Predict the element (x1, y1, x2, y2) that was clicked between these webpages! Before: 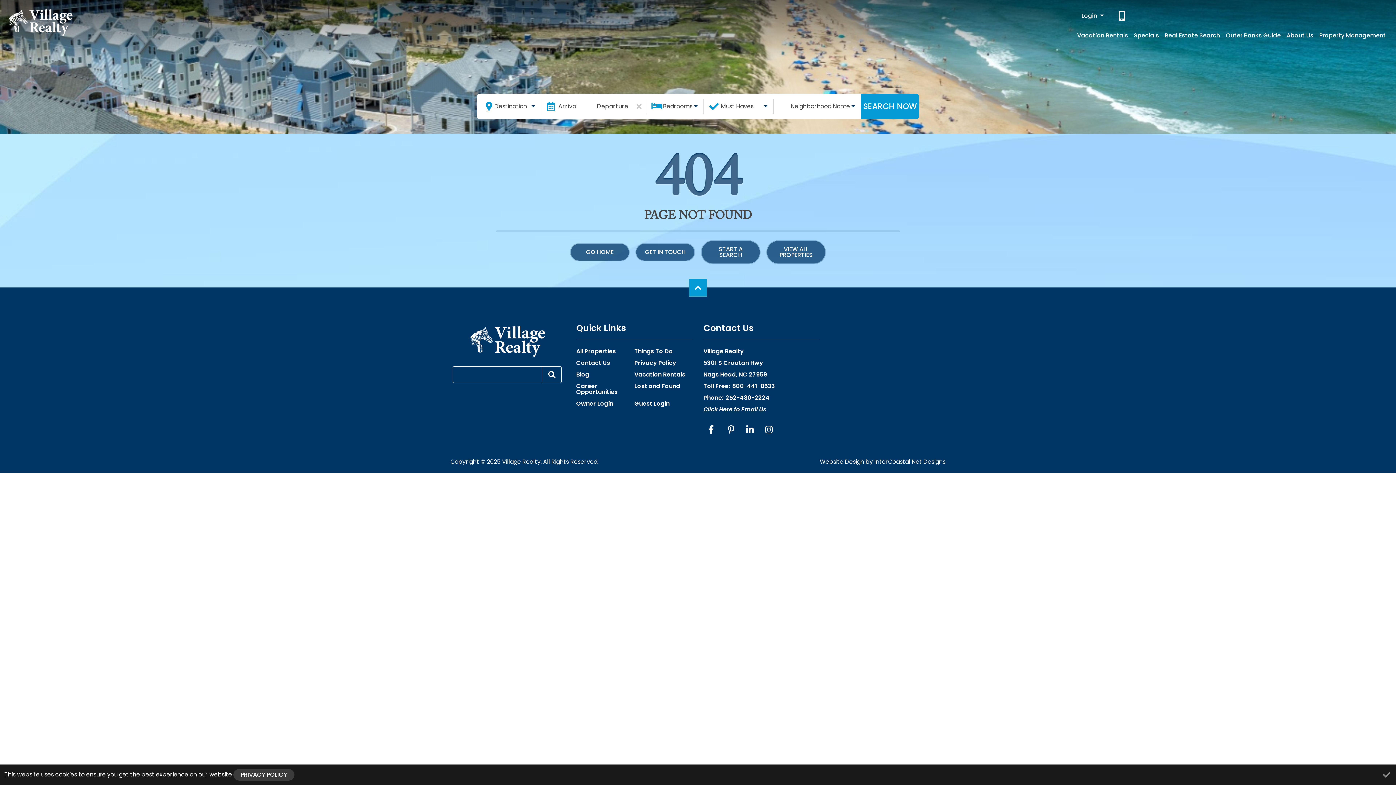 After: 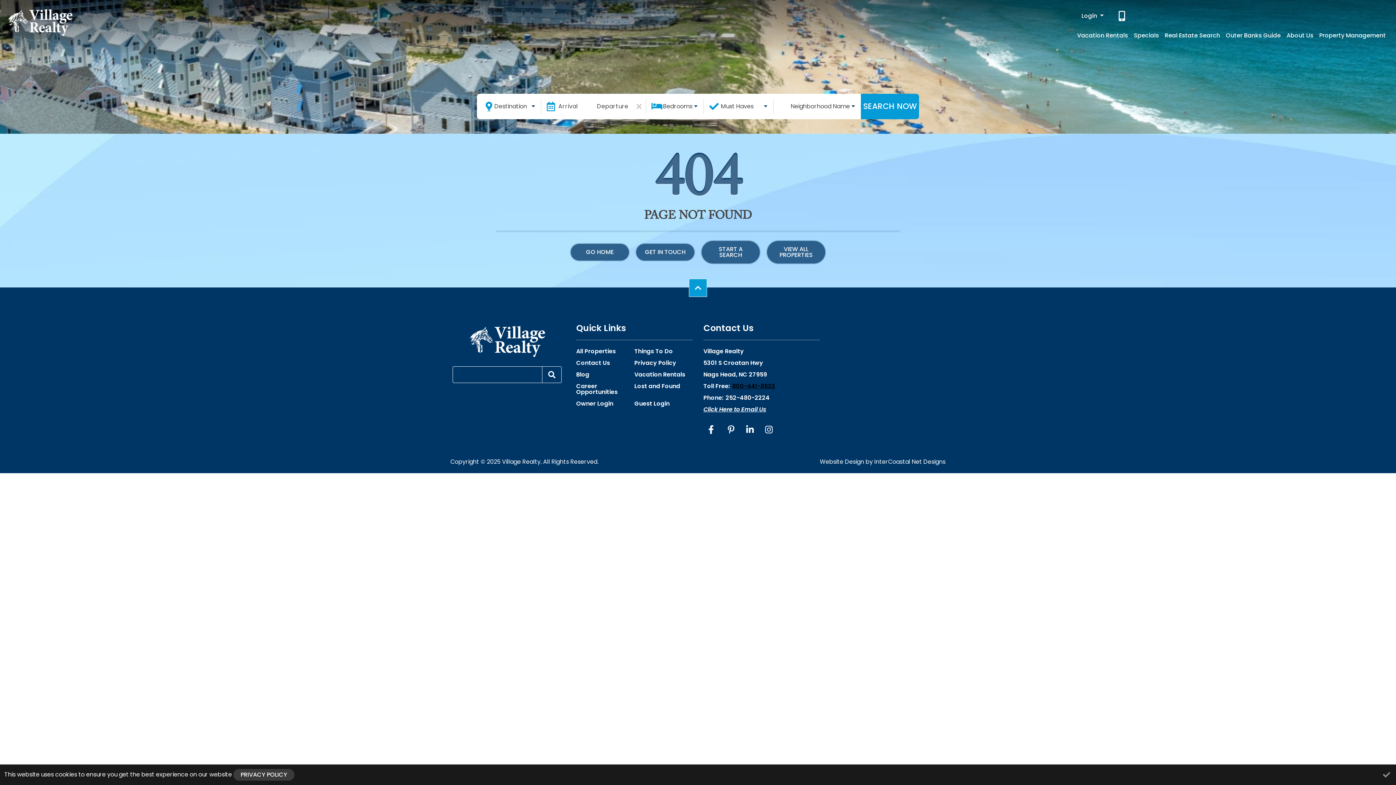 Action: label: 800-441-8533 bbox: (732, 380, 775, 392)